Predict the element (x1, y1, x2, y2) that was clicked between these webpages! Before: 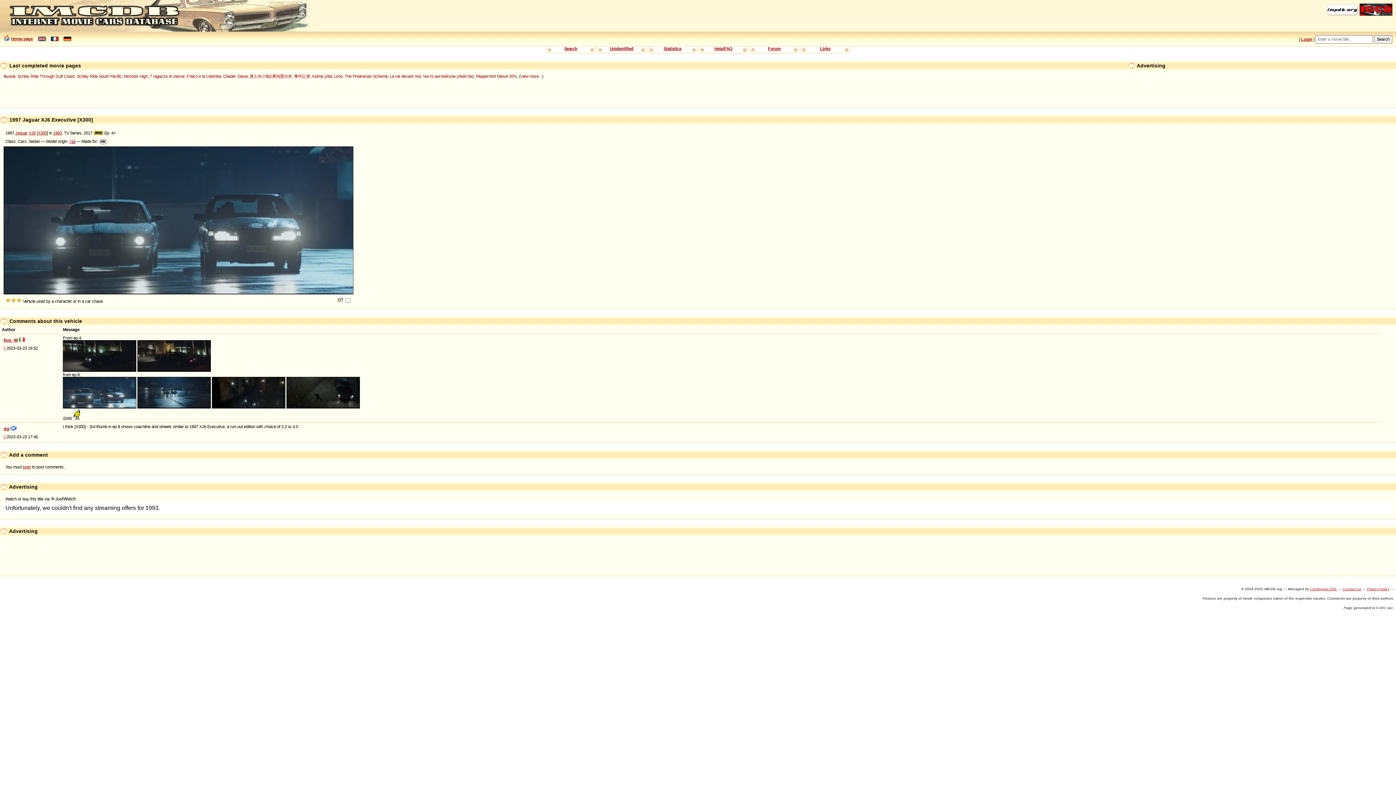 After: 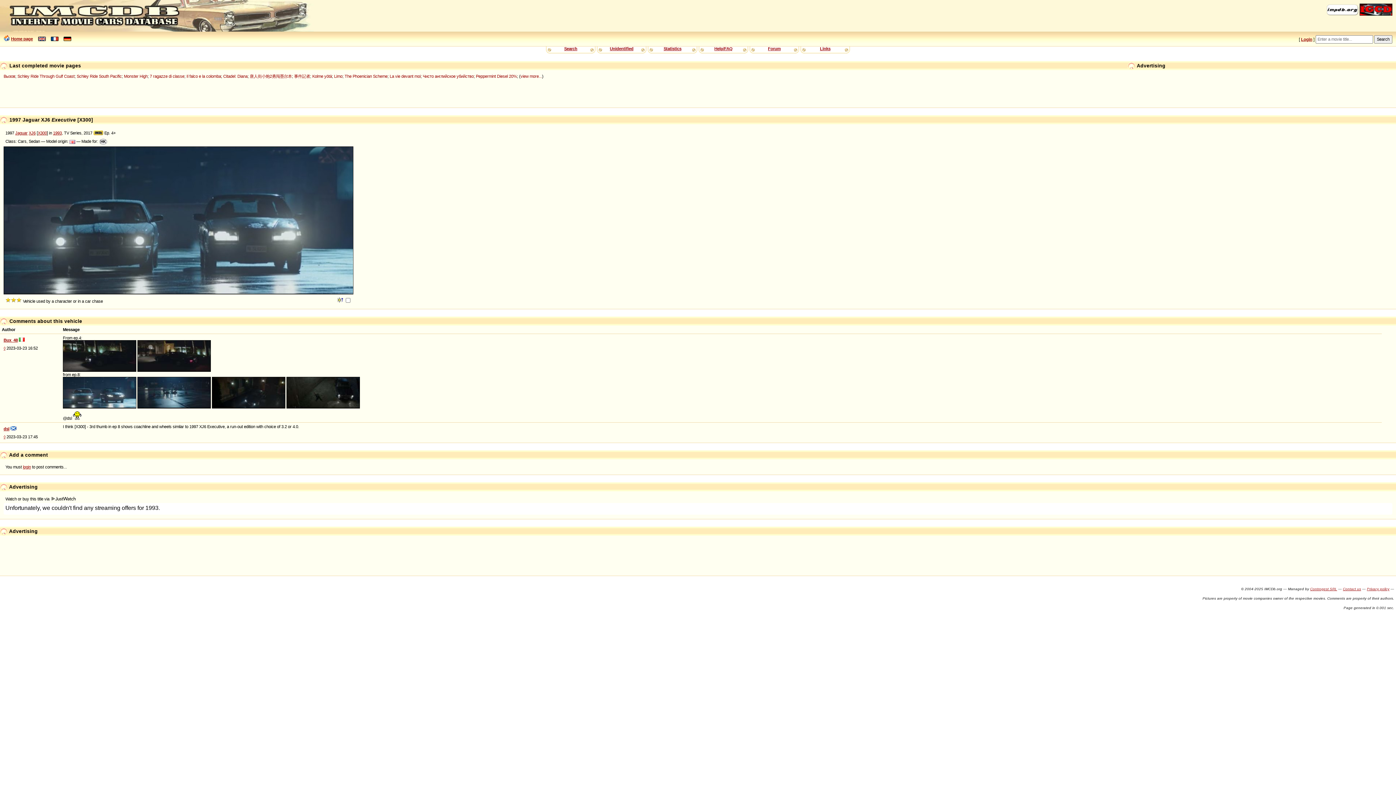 Action: label: ◊ bbox: (3, 346, 5, 350)